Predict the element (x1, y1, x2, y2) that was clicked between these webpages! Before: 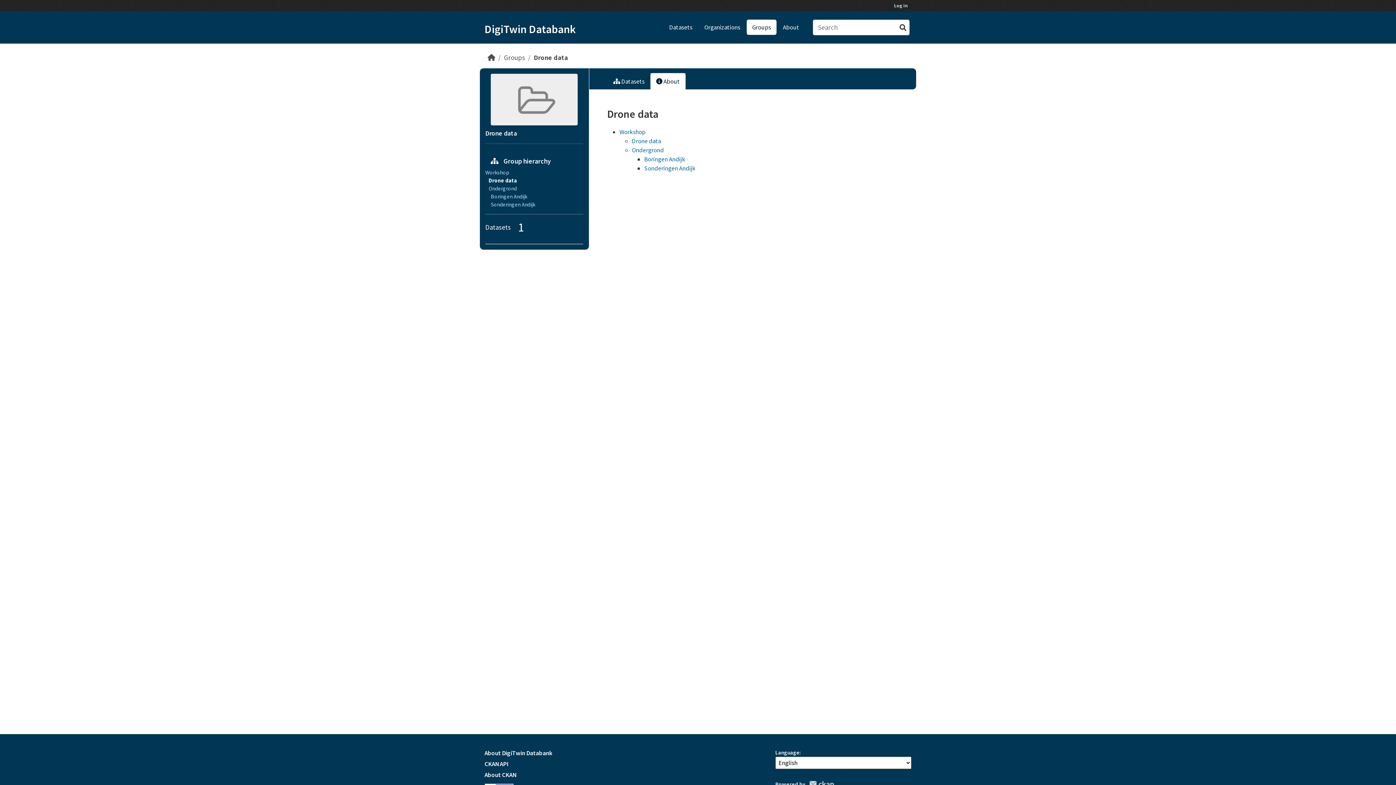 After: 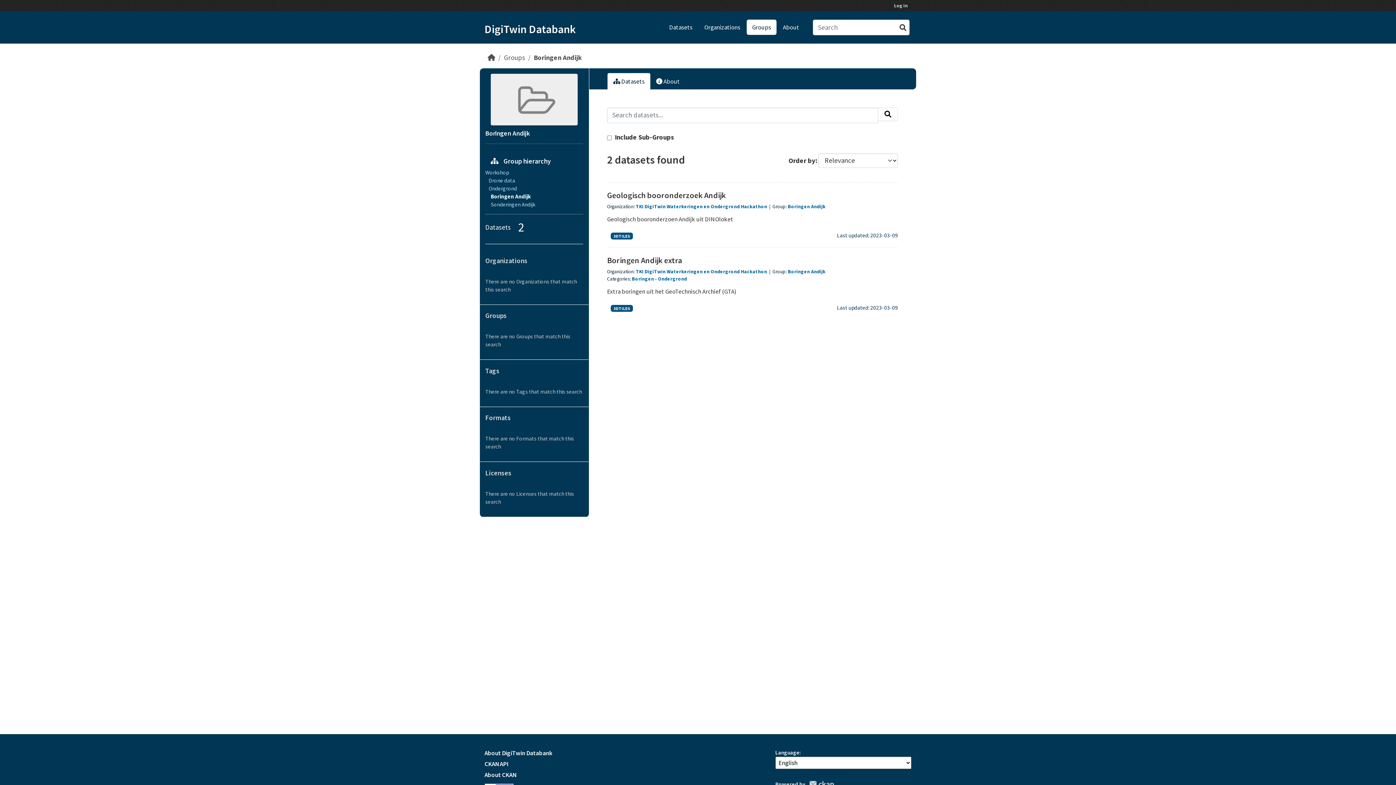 Action: bbox: (644, 155, 685, 163) label: Boringen Andijk